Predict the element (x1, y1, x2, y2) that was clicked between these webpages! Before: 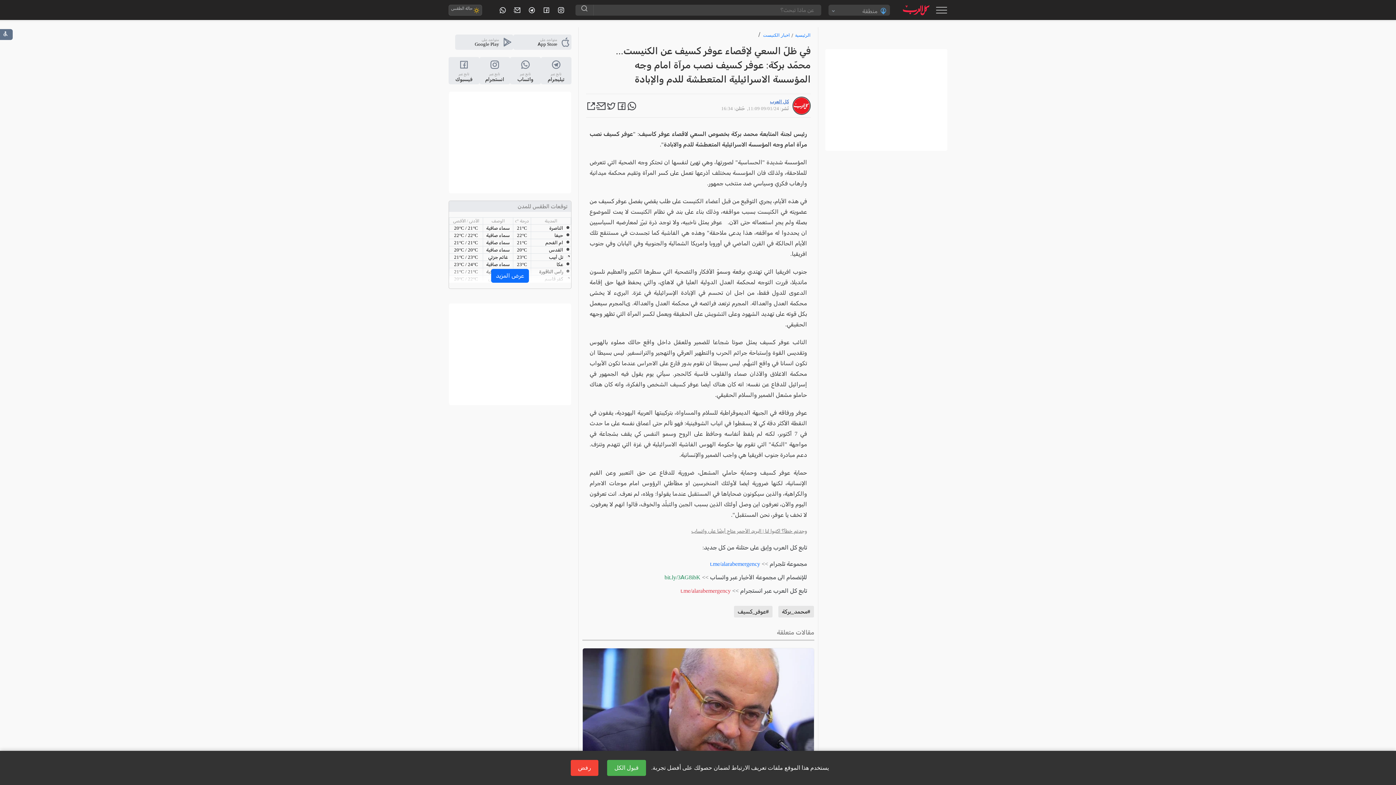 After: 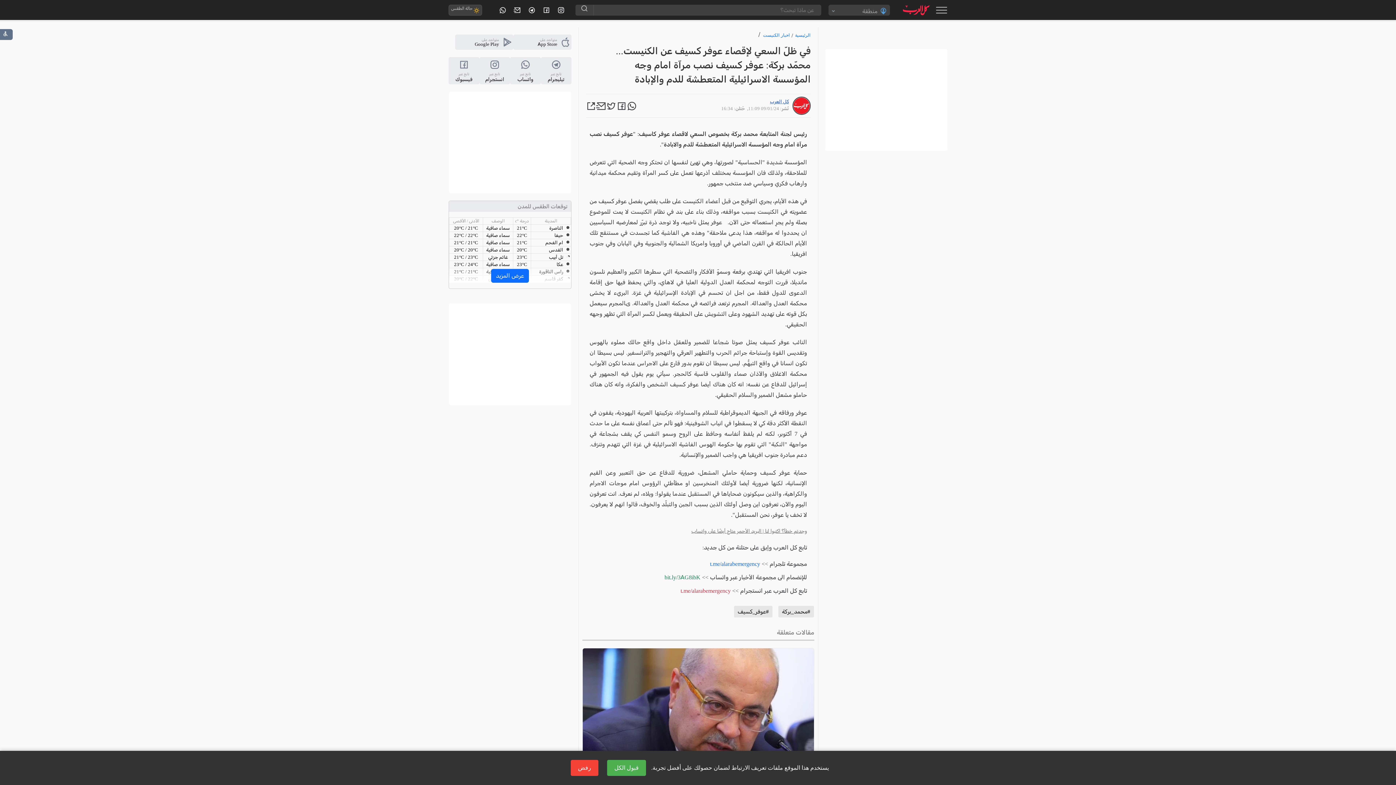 Action: bbox: (710, 560, 760, 567) label: t.me/alarabemergency